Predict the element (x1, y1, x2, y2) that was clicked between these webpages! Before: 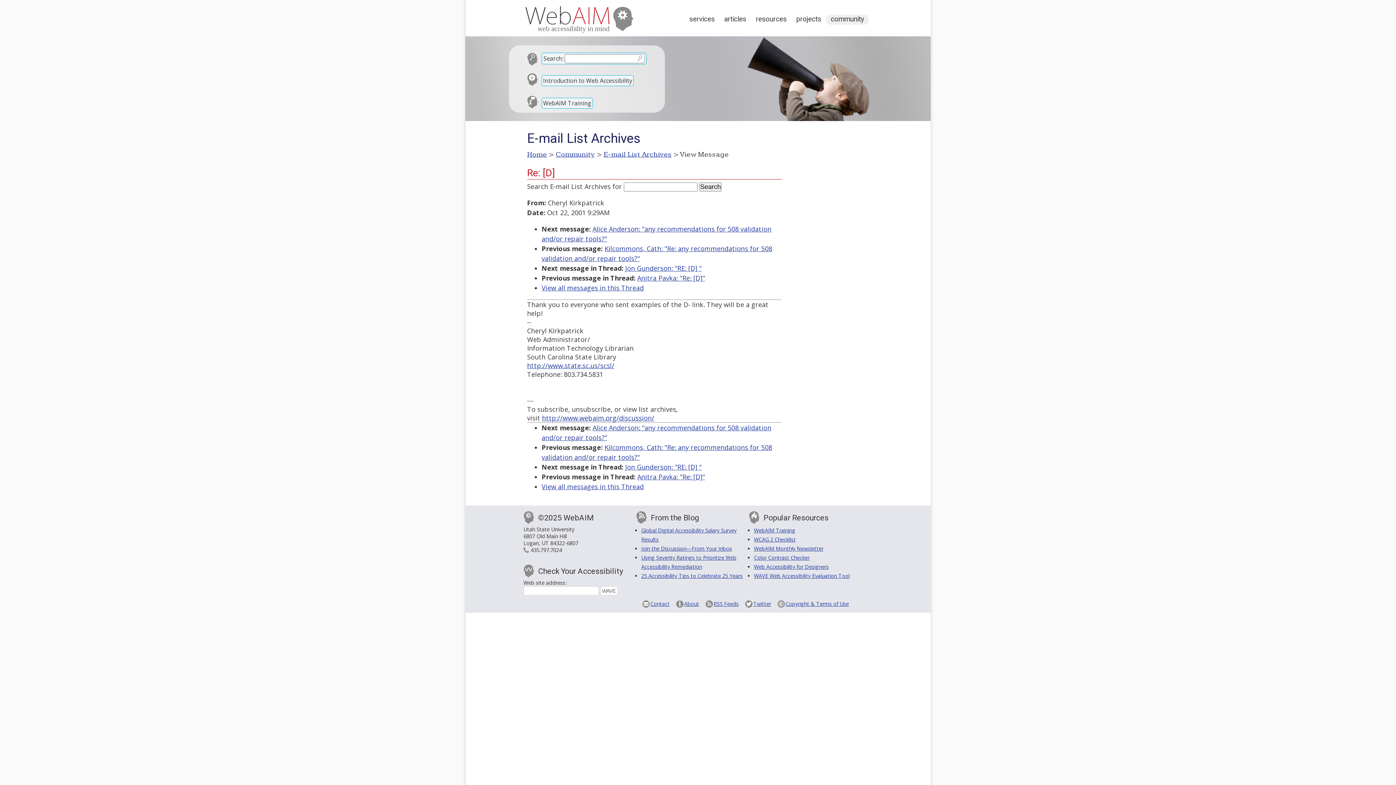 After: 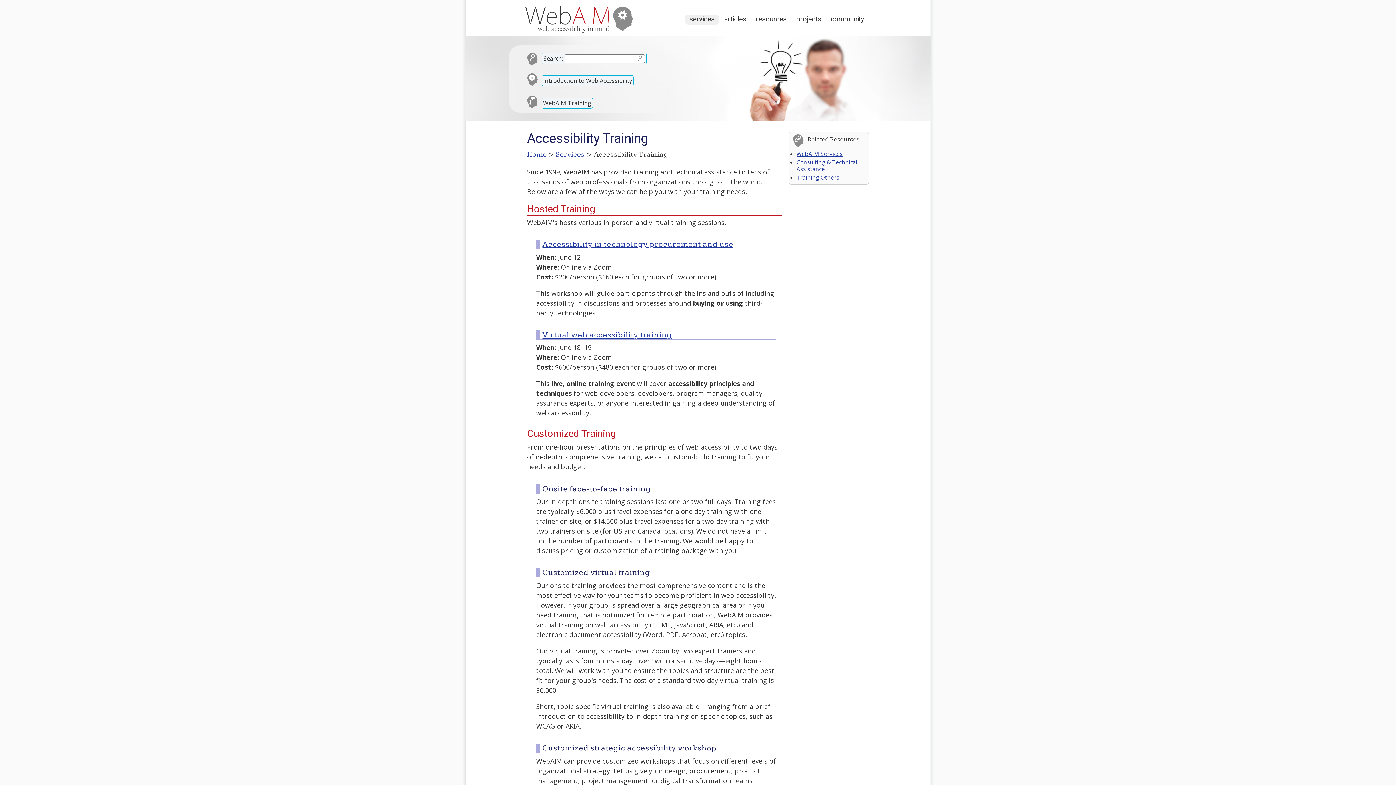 Action: label: WebAIM Training bbox: (541, 97, 593, 108)